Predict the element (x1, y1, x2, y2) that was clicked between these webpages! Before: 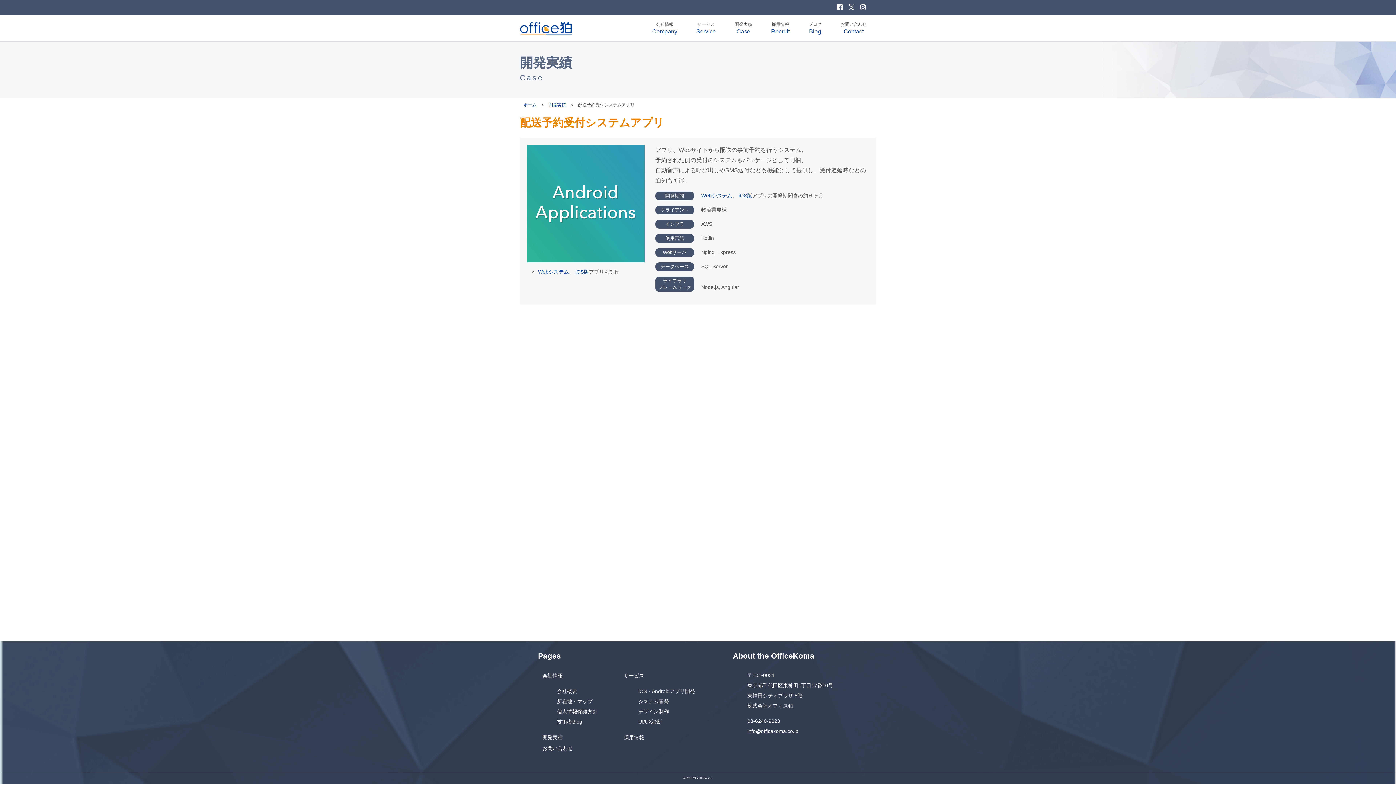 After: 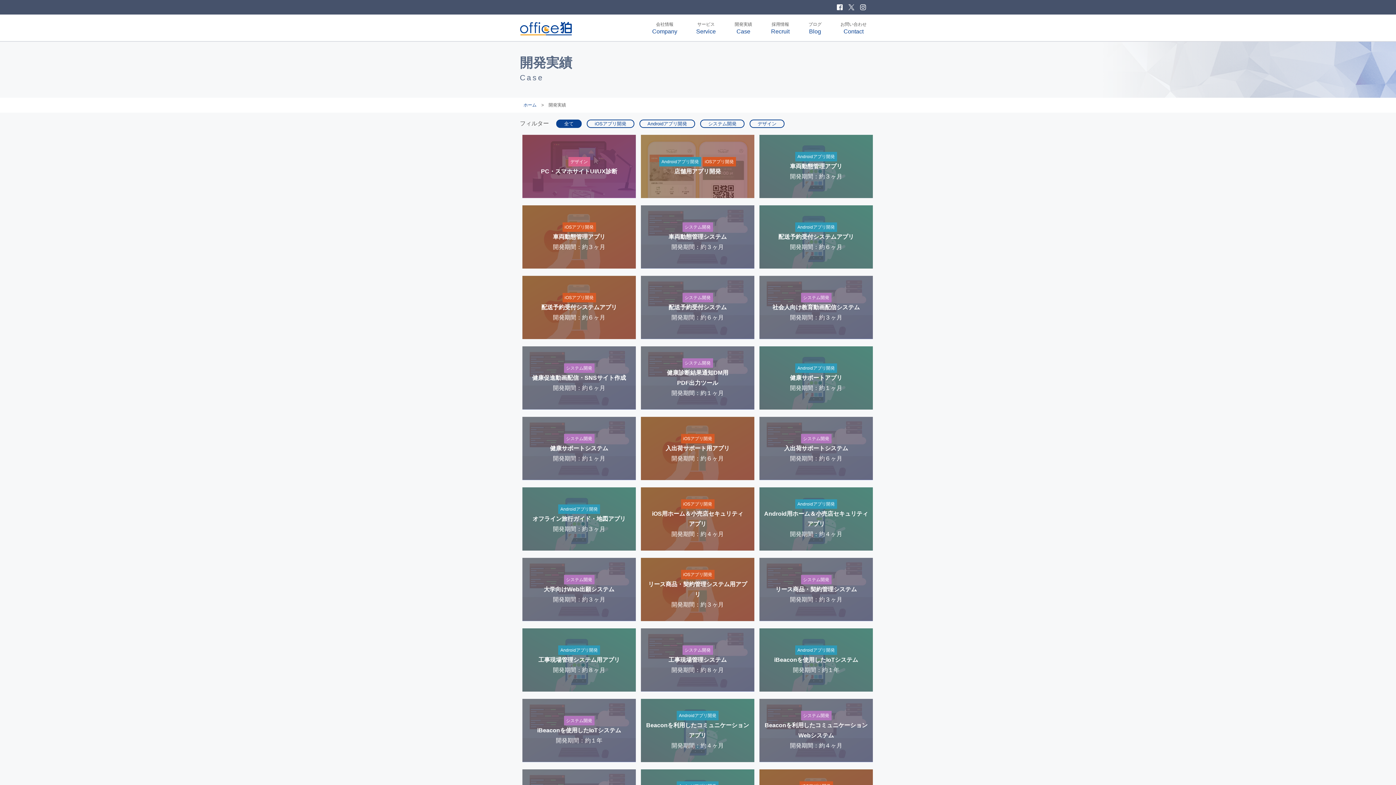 Action: label: 開発実績
Case bbox: (734, 21, 752, 34)